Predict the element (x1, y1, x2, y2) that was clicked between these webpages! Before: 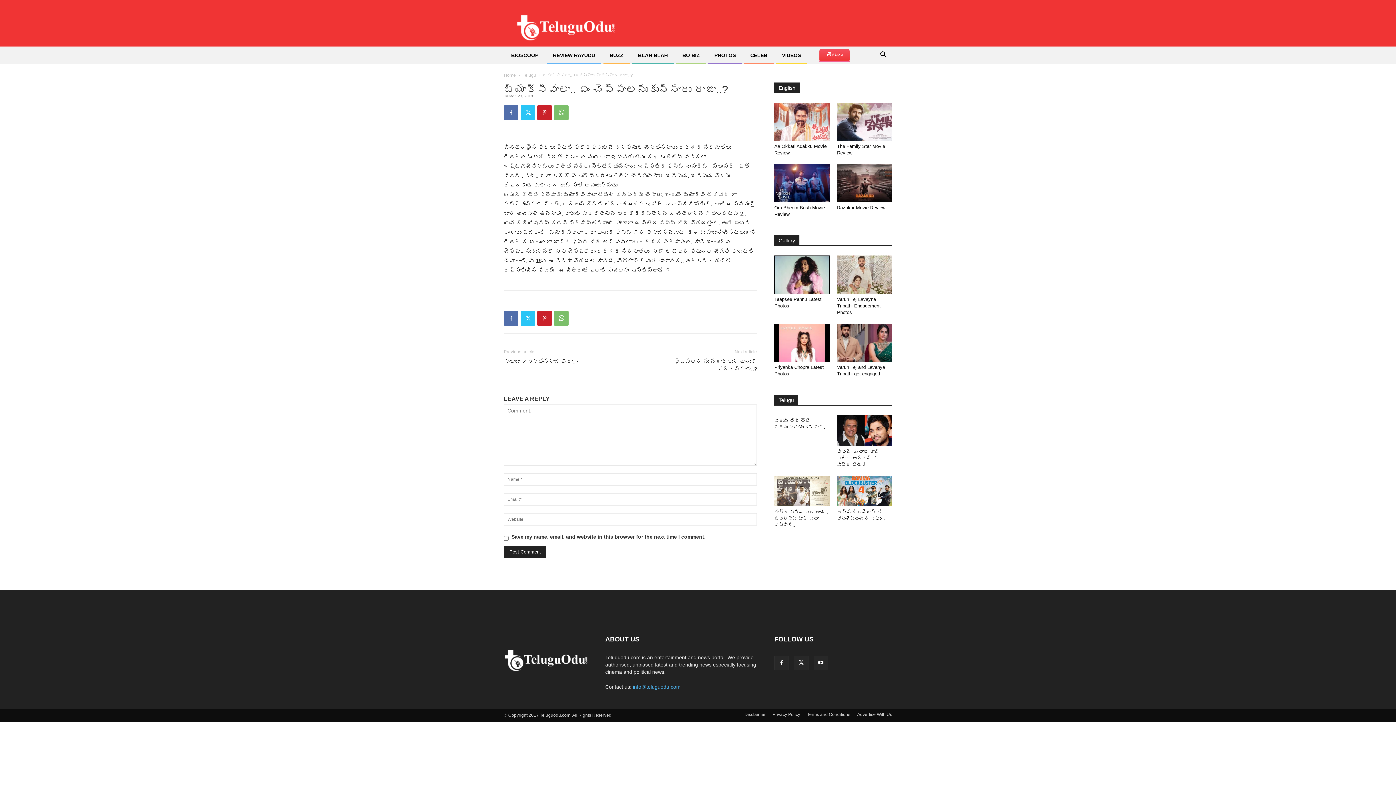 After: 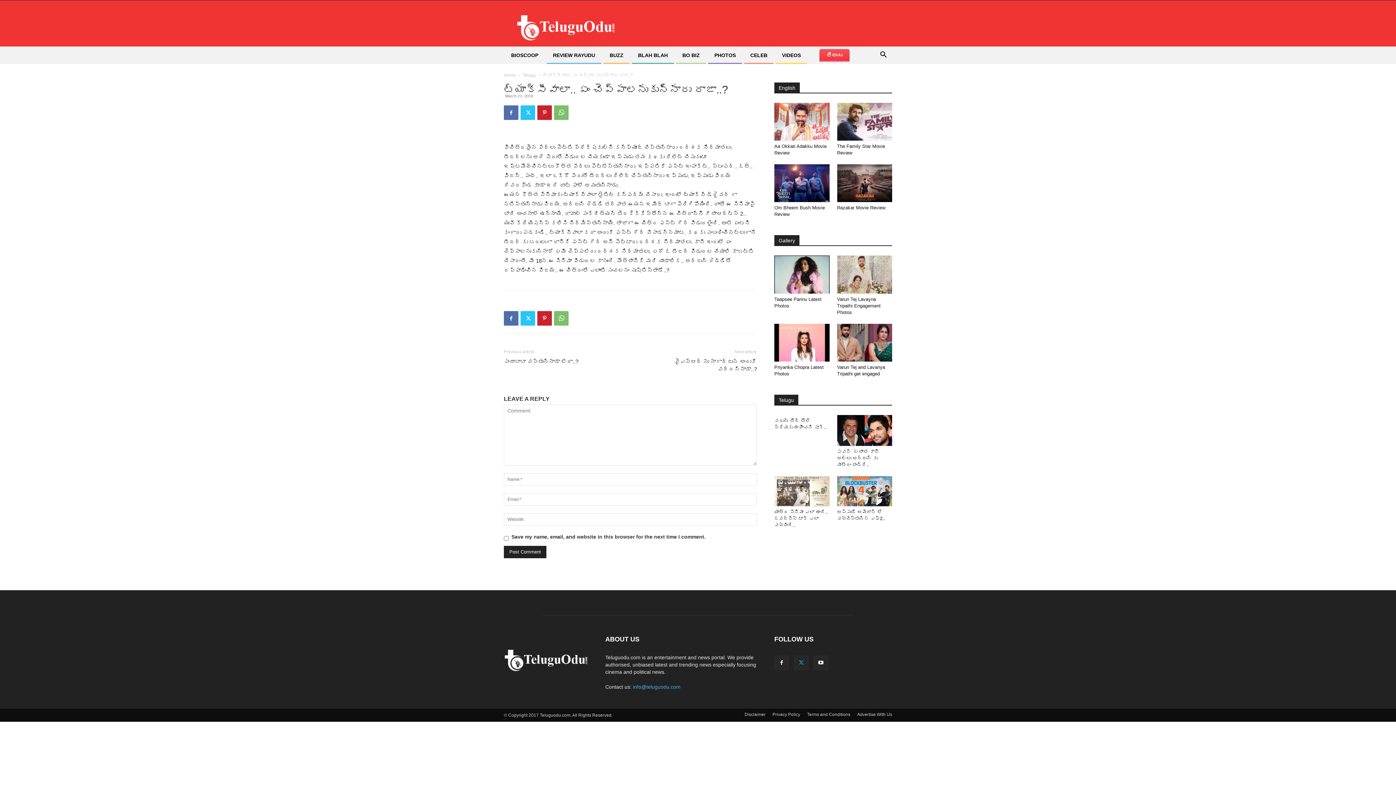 Action: bbox: (794, 656, 808, 670)